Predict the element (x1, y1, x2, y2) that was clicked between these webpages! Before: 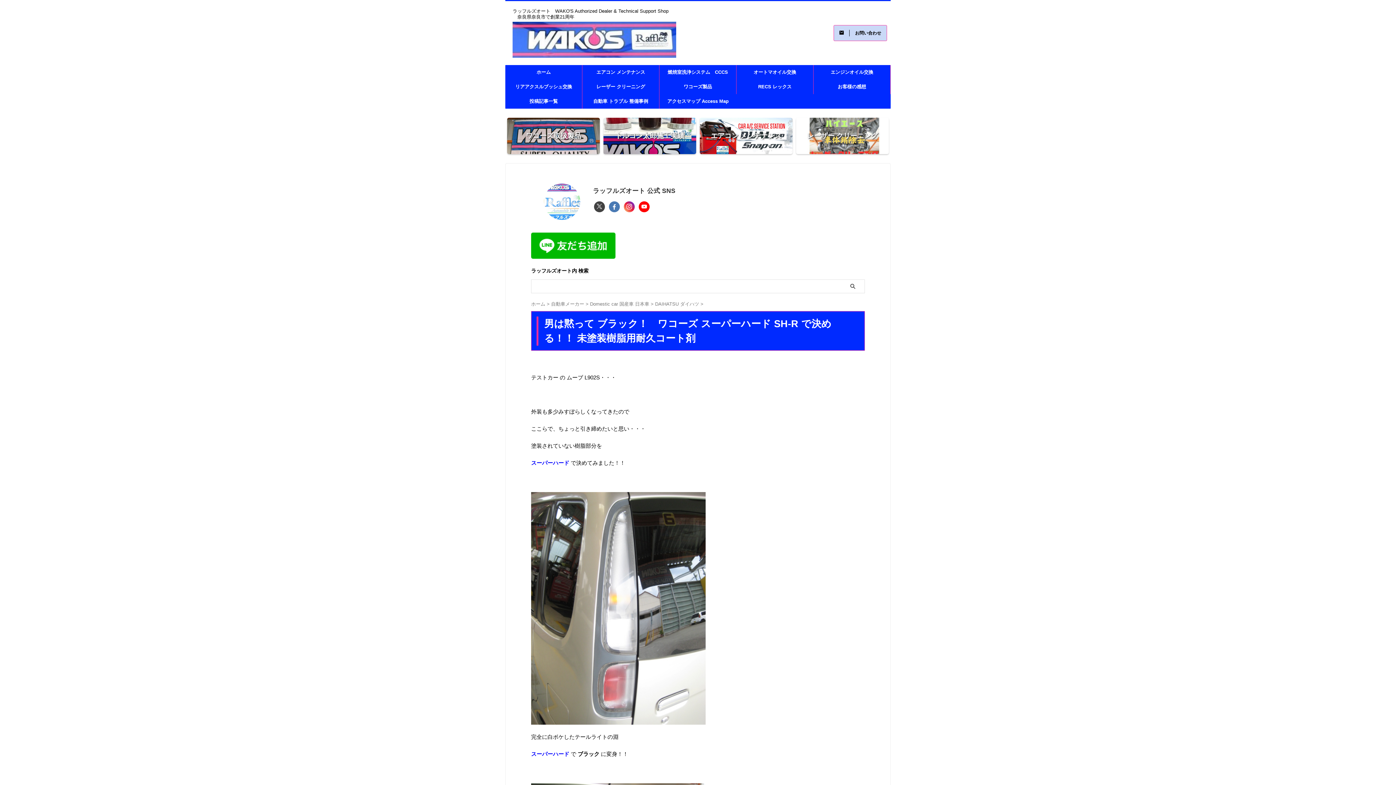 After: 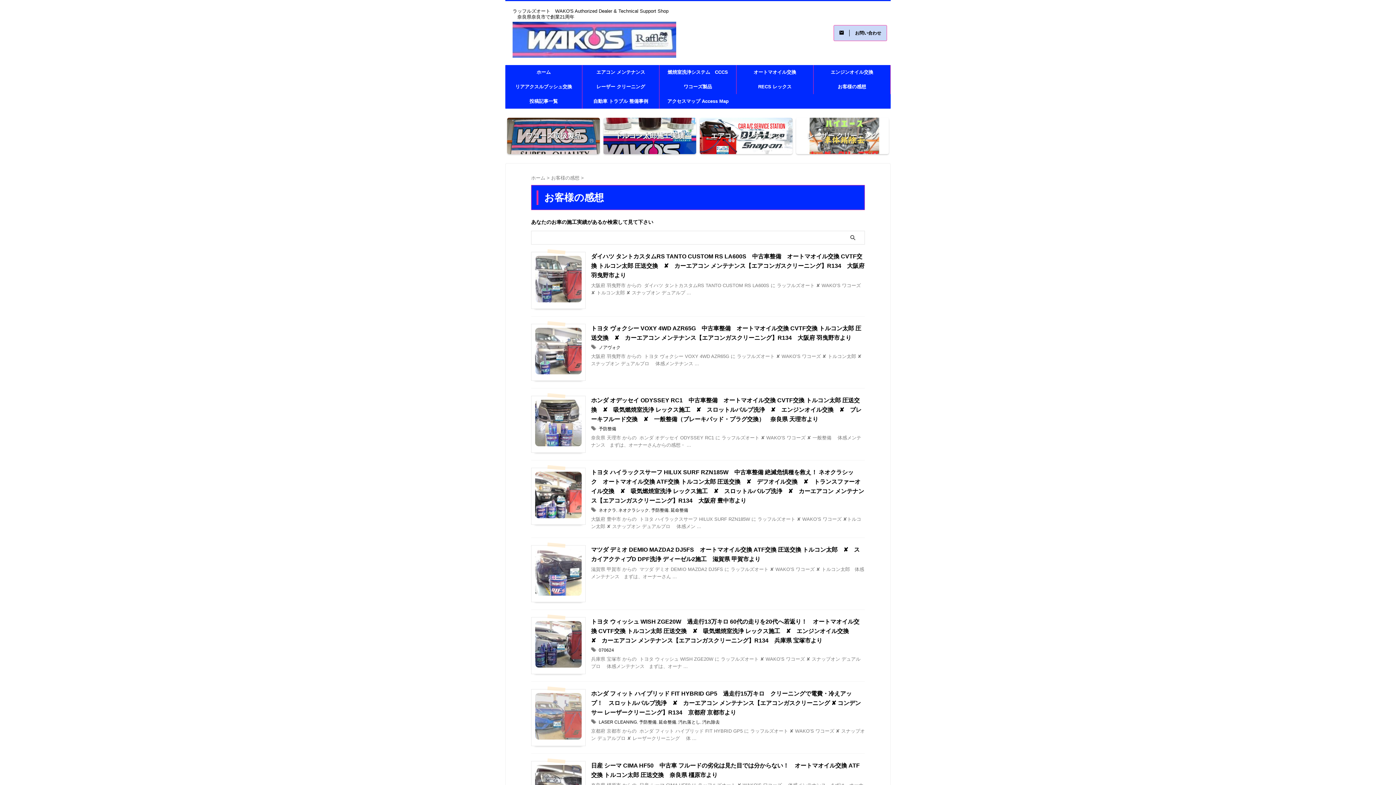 Action: label: お客様の感想 bbox: (813, 79, 890, 94)